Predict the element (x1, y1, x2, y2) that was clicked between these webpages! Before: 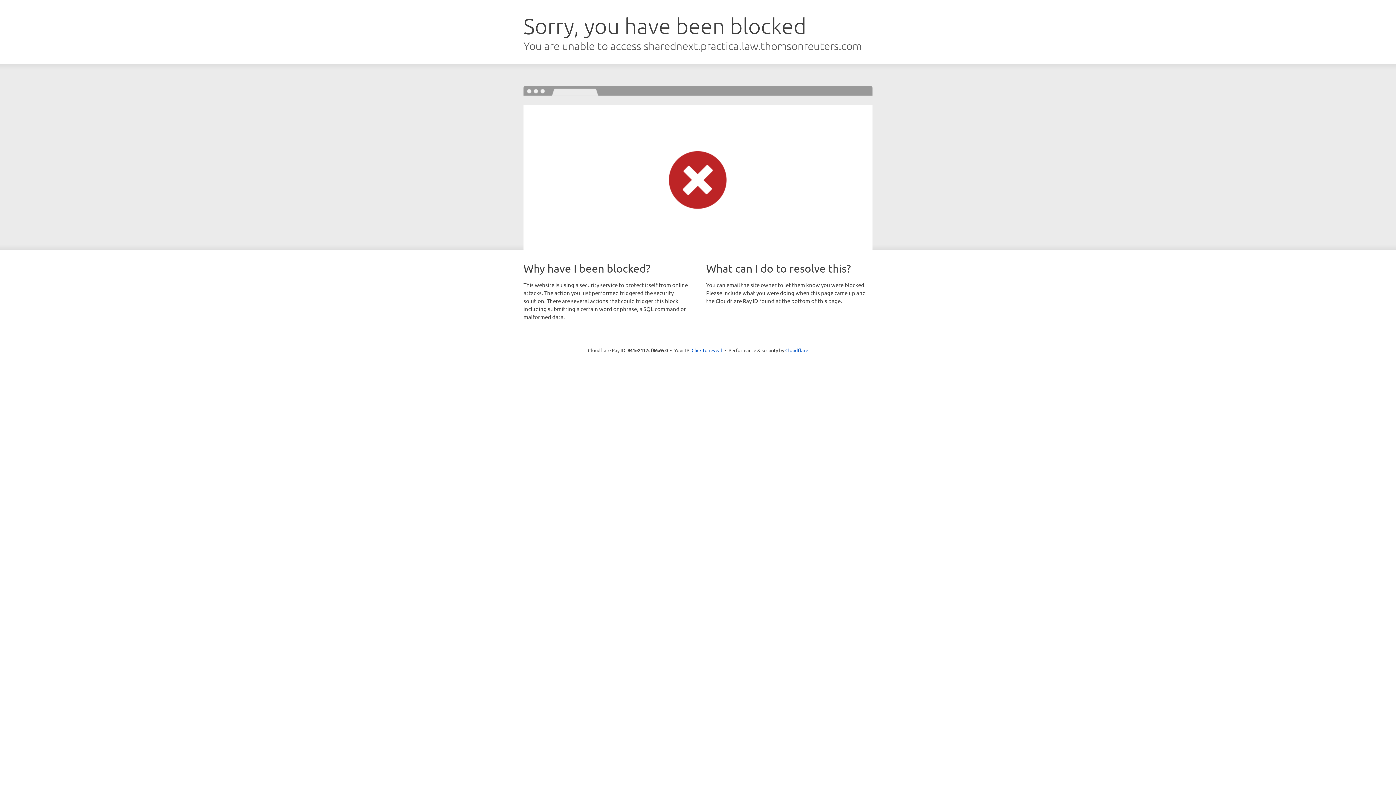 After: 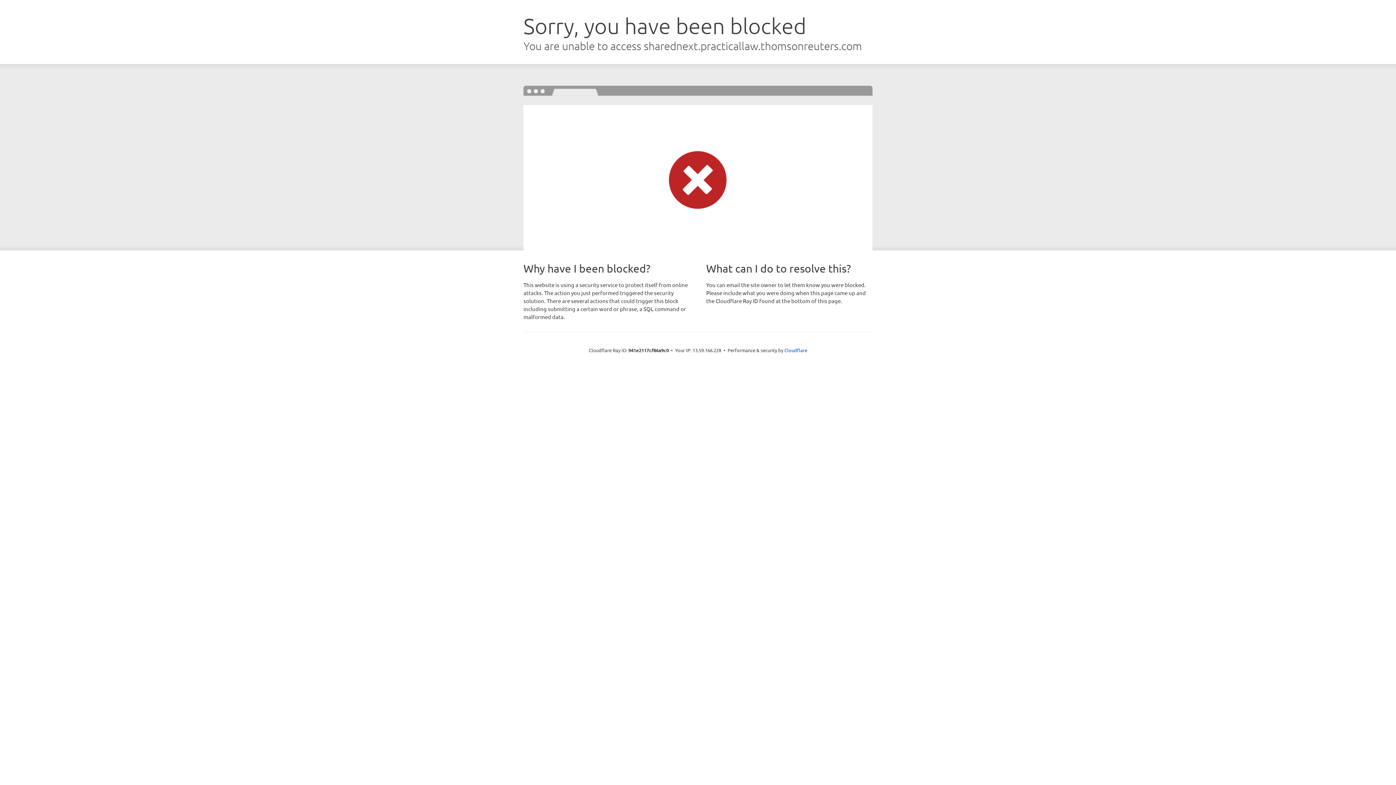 Action: label: Click to reveal bbox: (691, 346, 722, 353)